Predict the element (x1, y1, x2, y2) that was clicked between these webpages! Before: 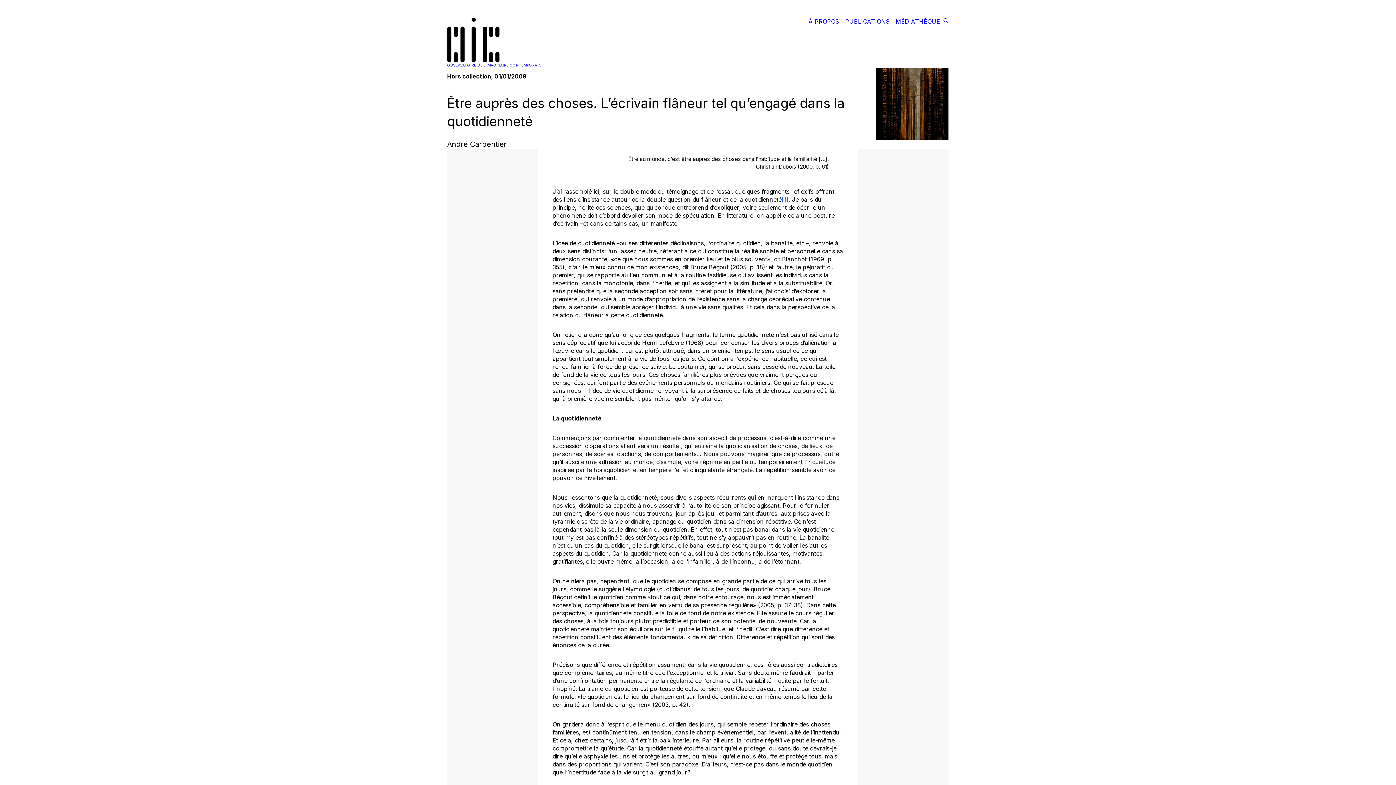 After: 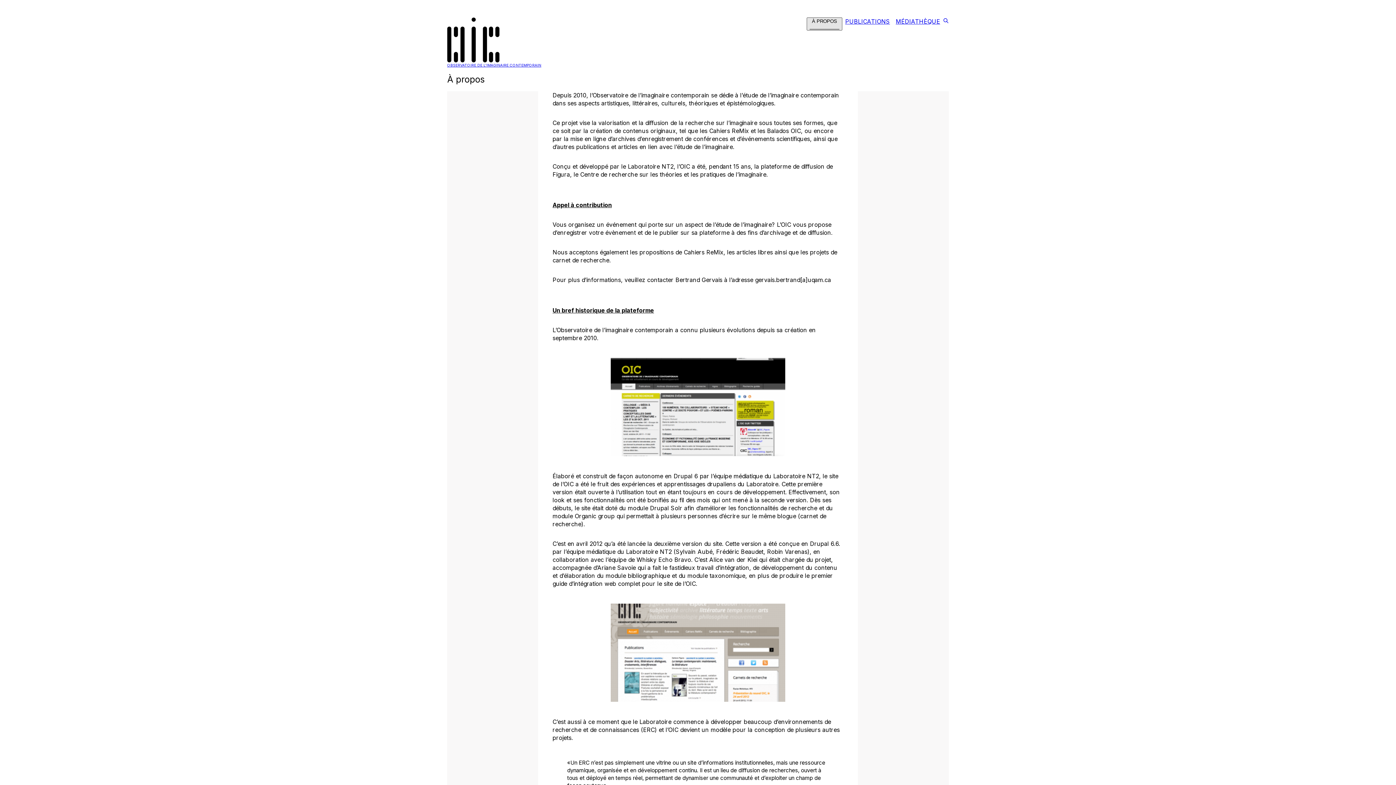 Action: bbox: (805, 17, 842, 28) label: À PROPOS